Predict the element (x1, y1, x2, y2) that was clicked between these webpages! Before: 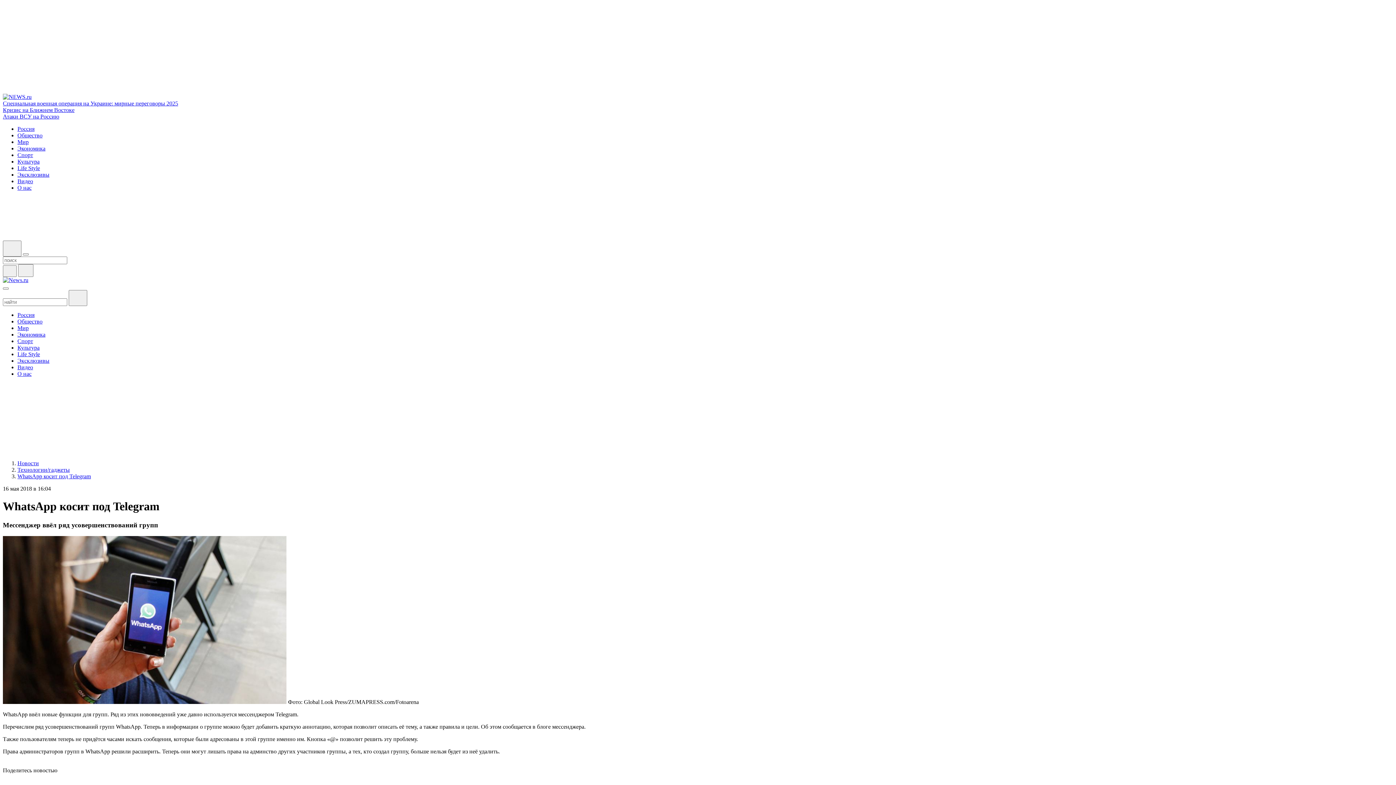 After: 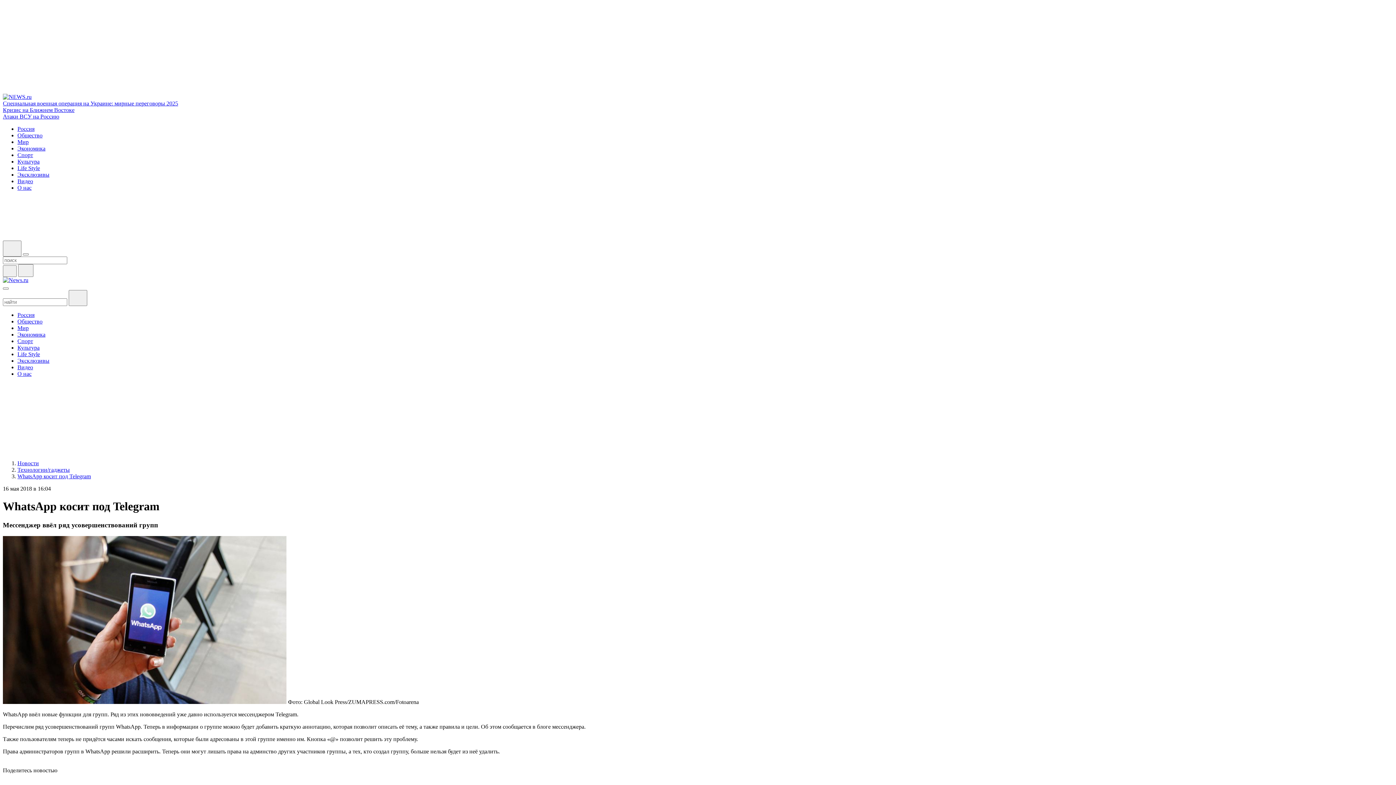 Action: bbox: (17, 473, 90, 479) label: WhatsApp косит под Telegram